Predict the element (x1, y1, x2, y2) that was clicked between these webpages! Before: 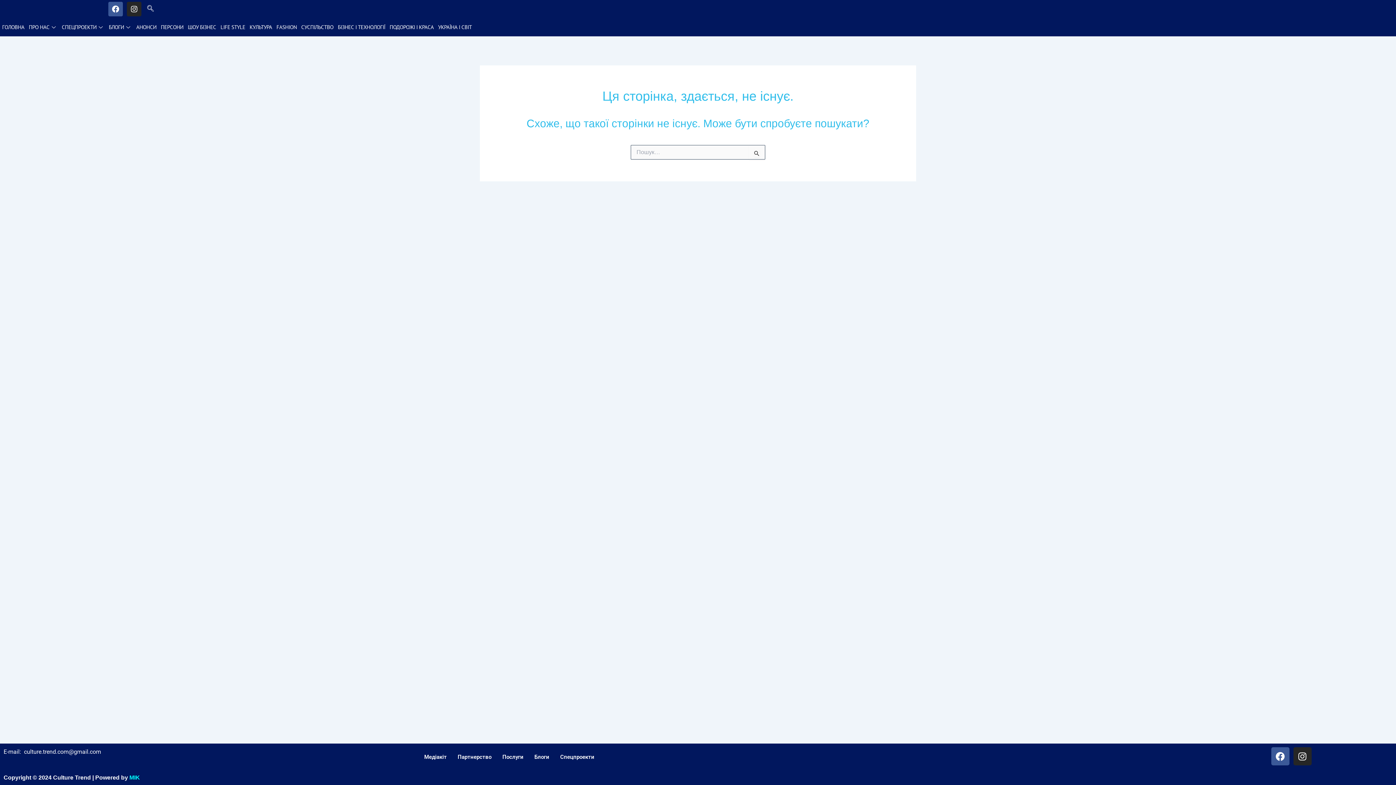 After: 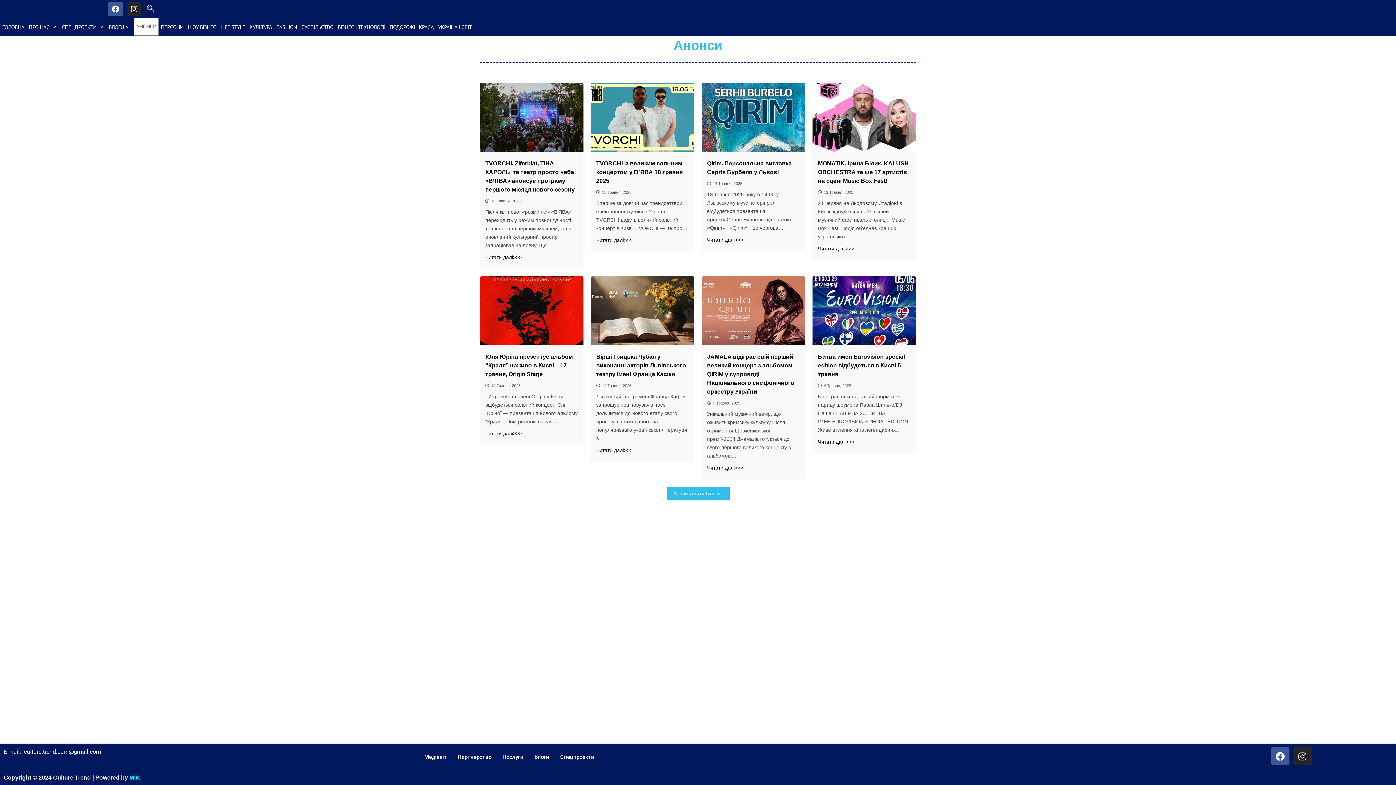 Action: bbox: (134, 18, 158, 36) label: АНОНСИ